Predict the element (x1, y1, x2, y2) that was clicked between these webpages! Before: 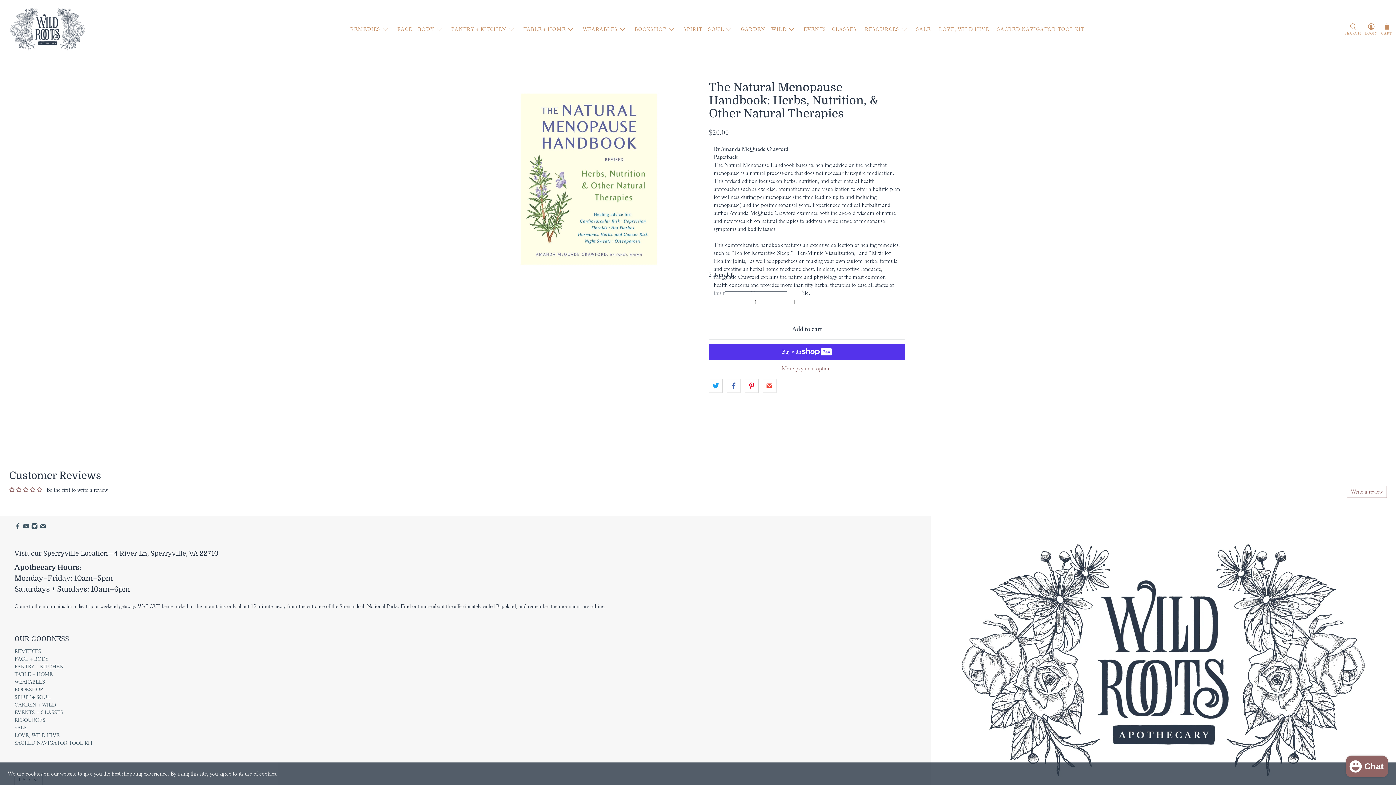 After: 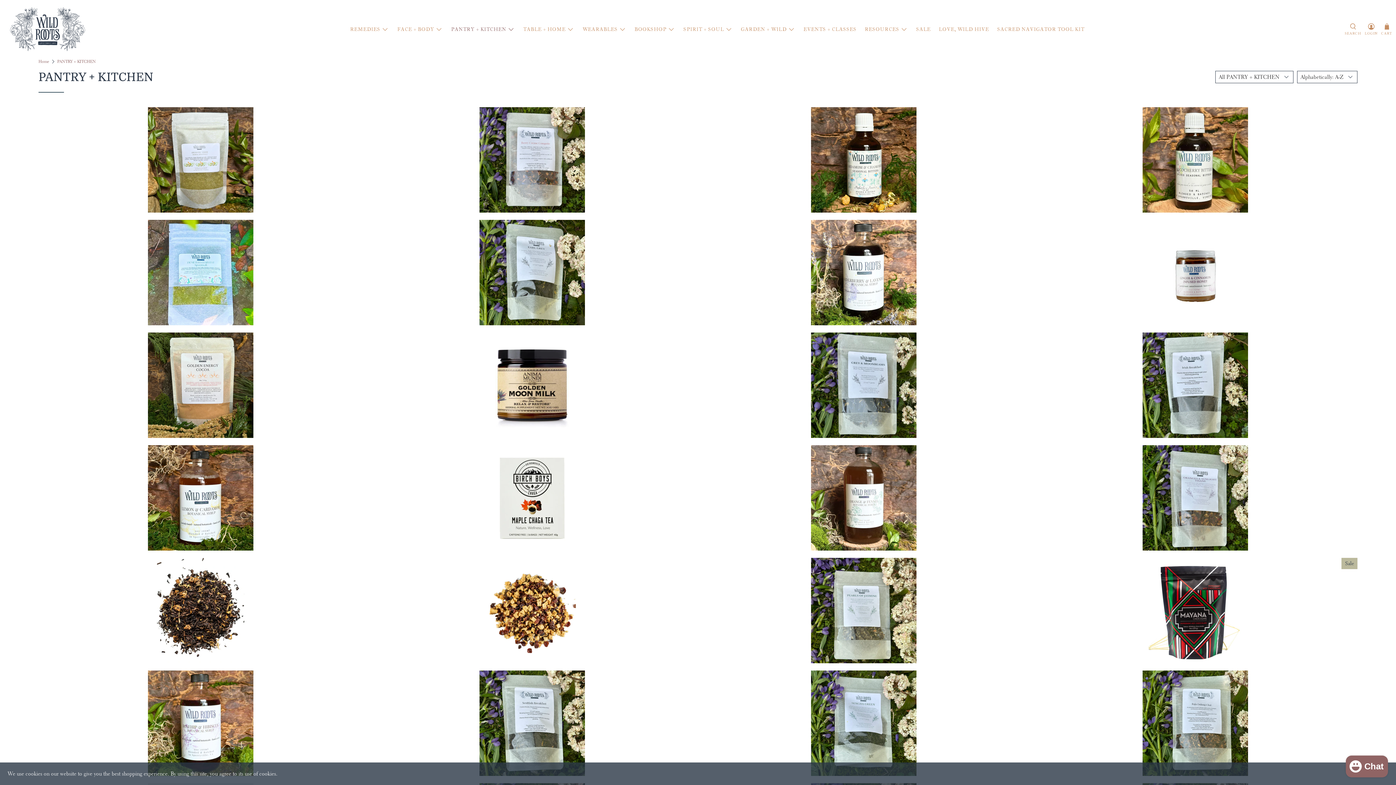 Action: label: PANTRY + KITCHEN bbox: (14, 663, 63, 670)